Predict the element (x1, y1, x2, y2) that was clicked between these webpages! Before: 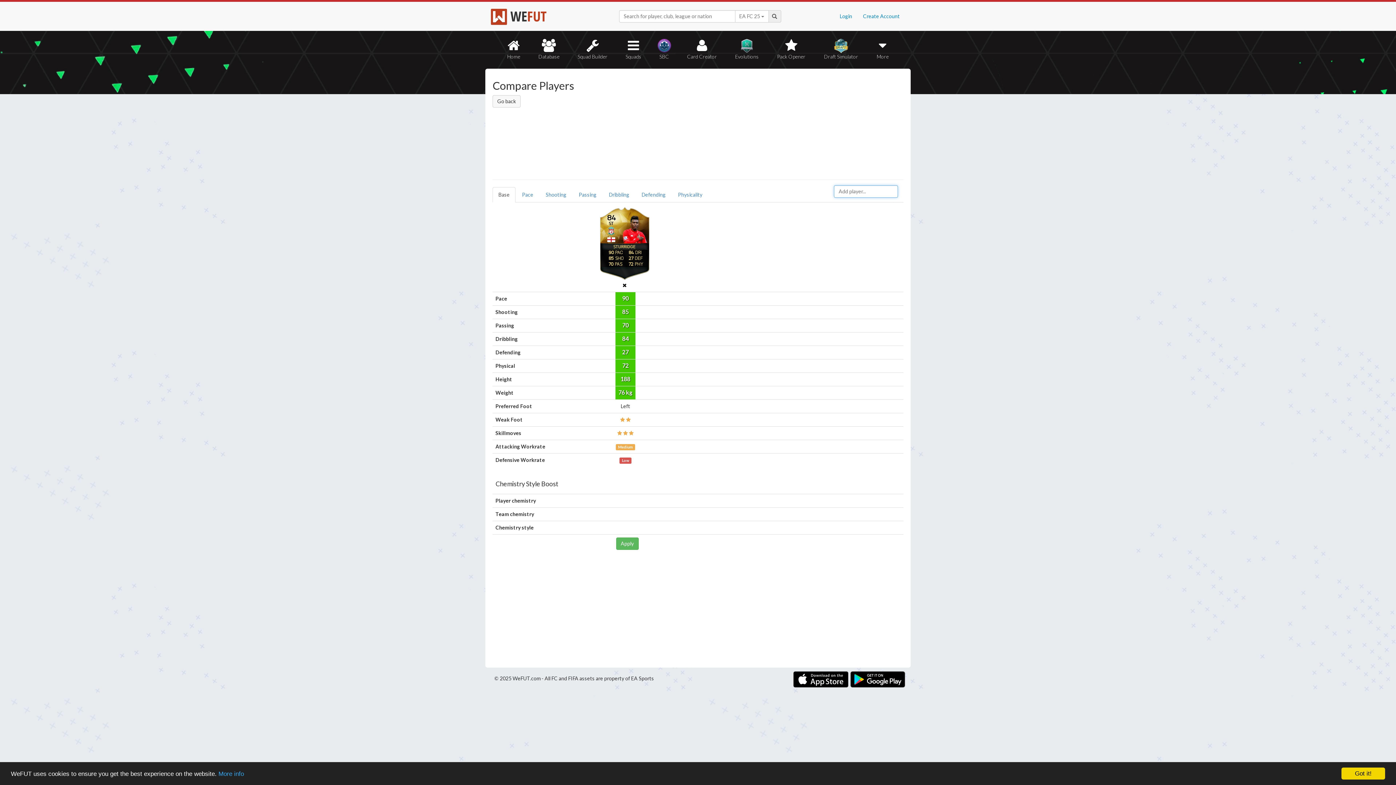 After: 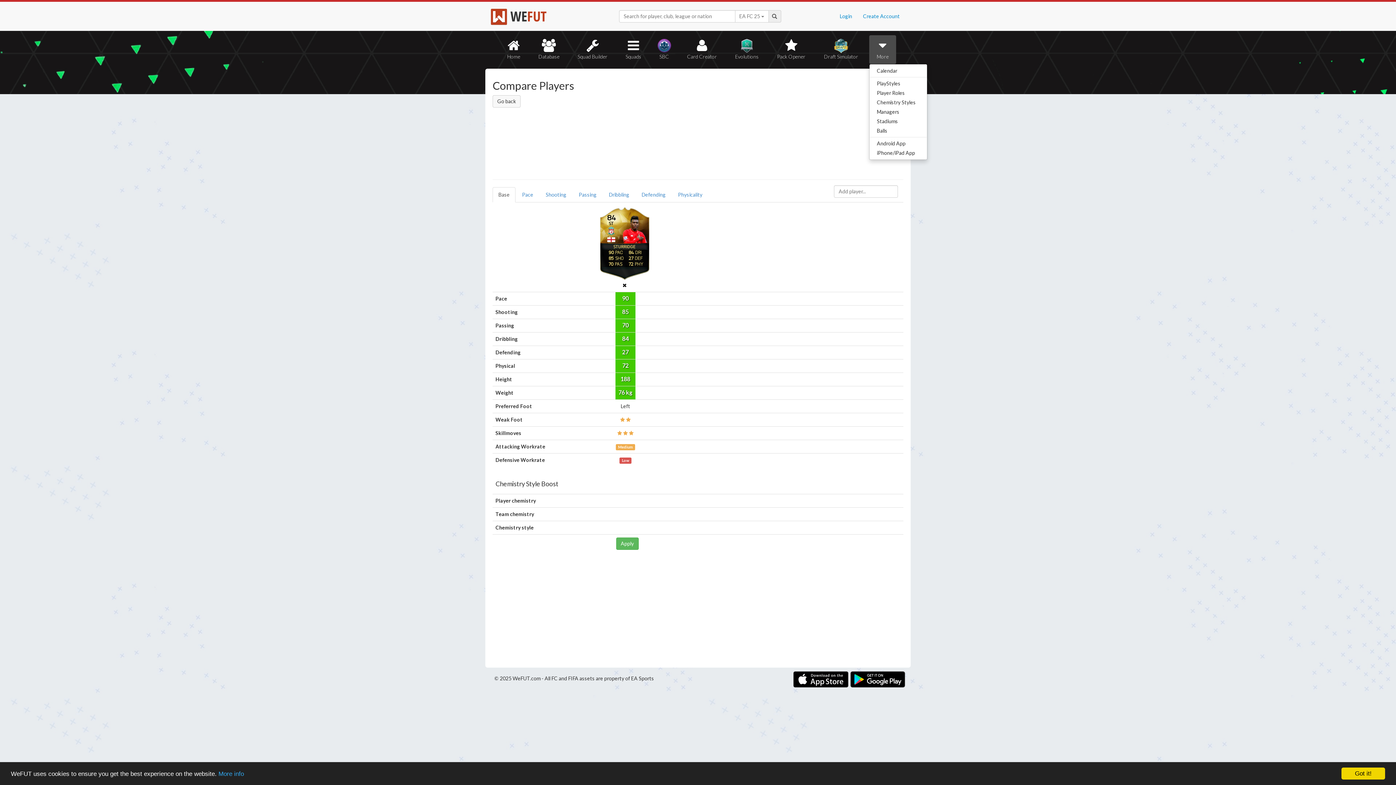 Action: label: More bbox: (869, 35, 896, 64)